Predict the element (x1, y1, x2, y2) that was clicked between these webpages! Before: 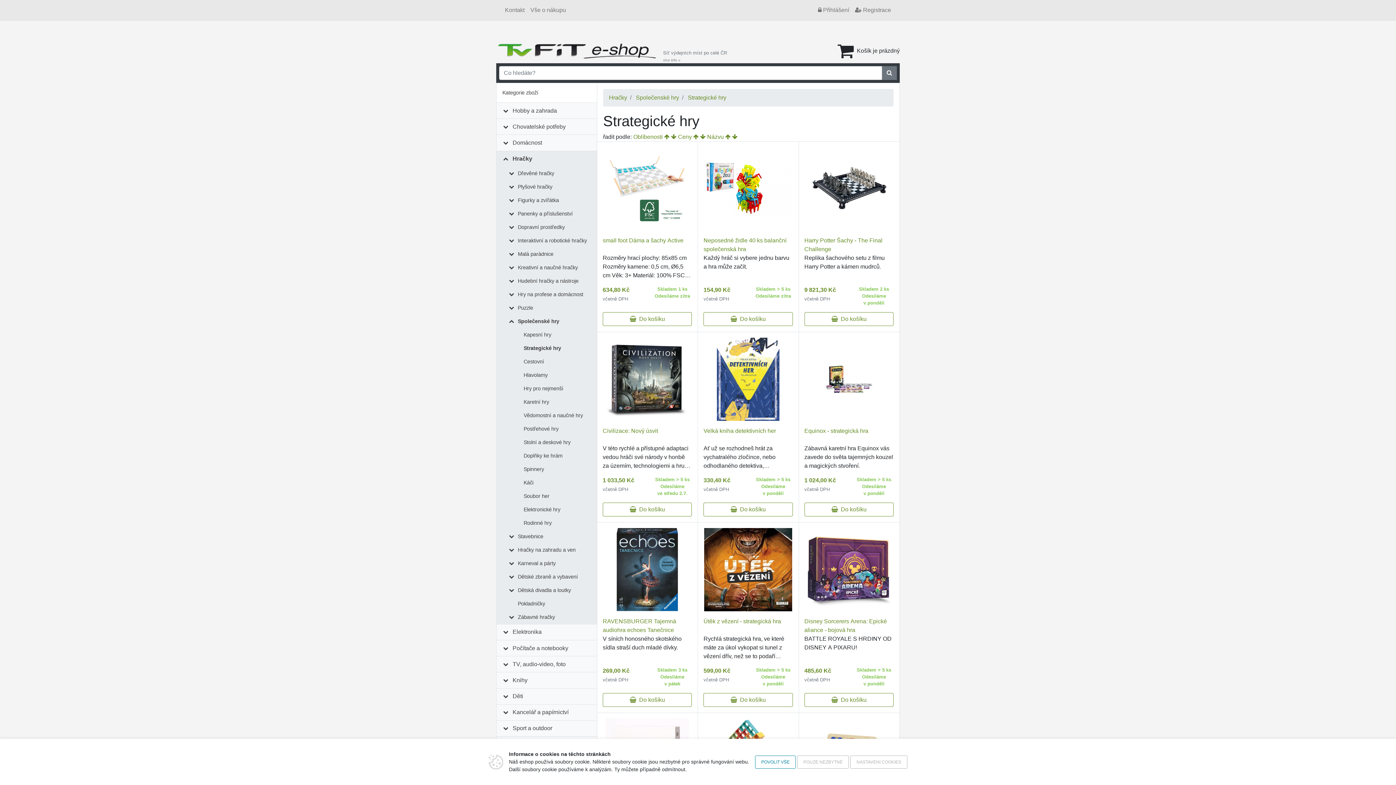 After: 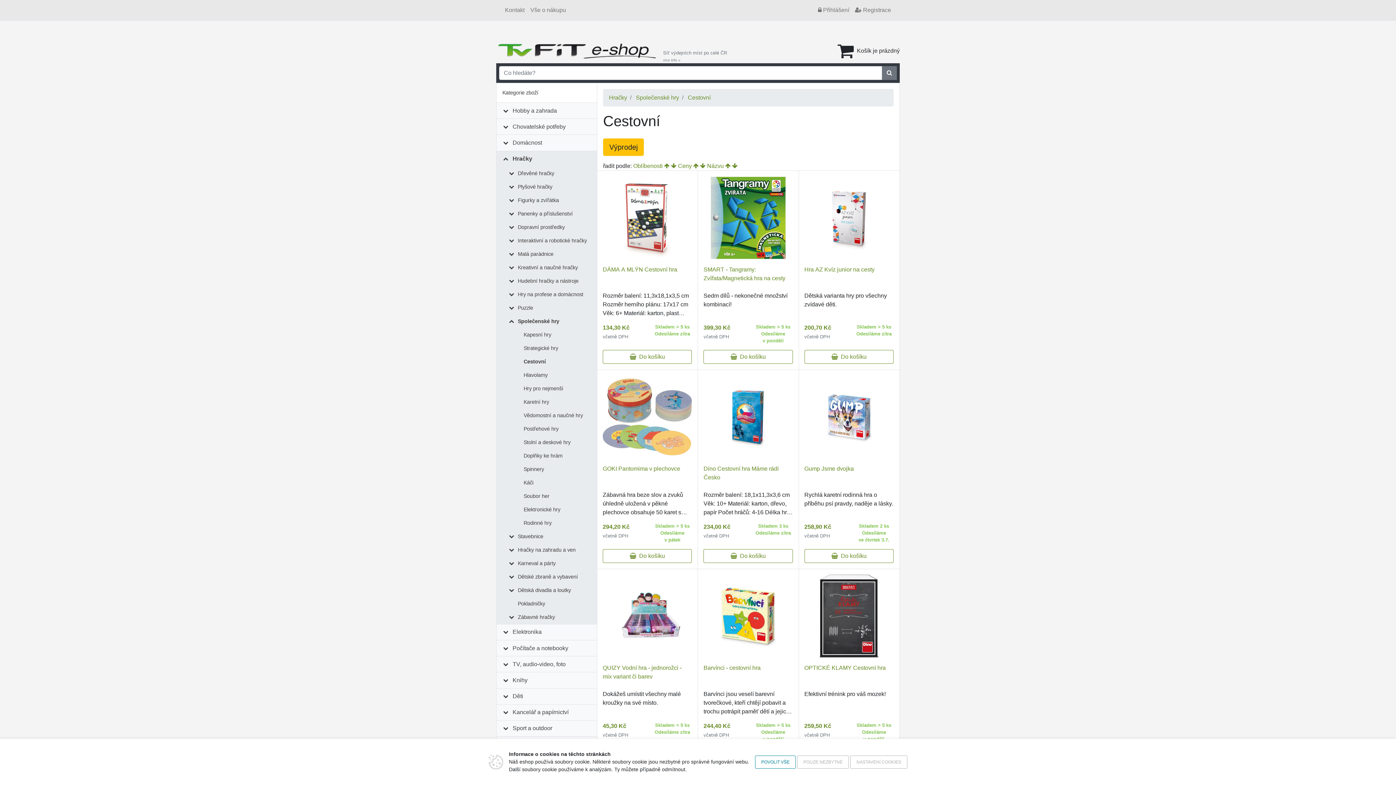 Action: bbox: (520, 355, 547, 368) label: Cestovní